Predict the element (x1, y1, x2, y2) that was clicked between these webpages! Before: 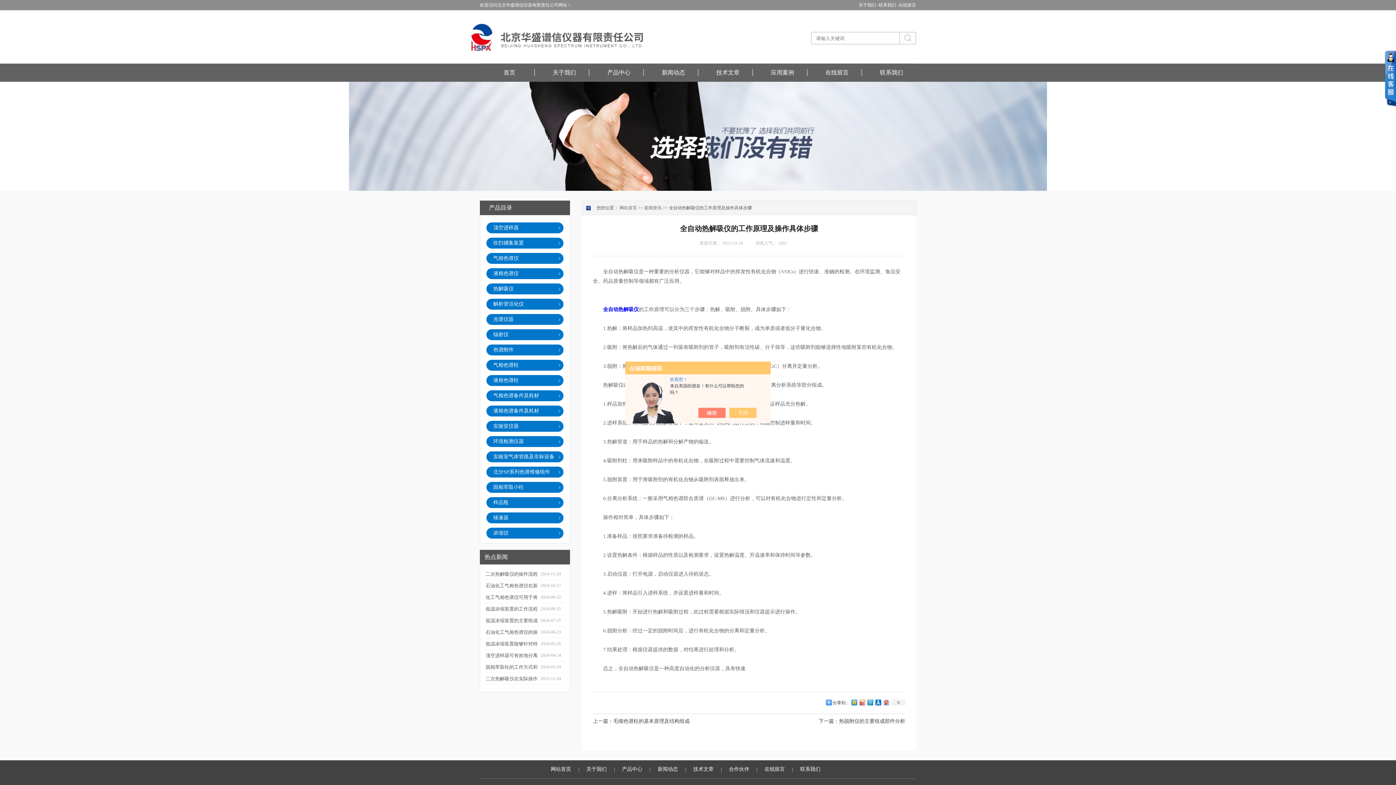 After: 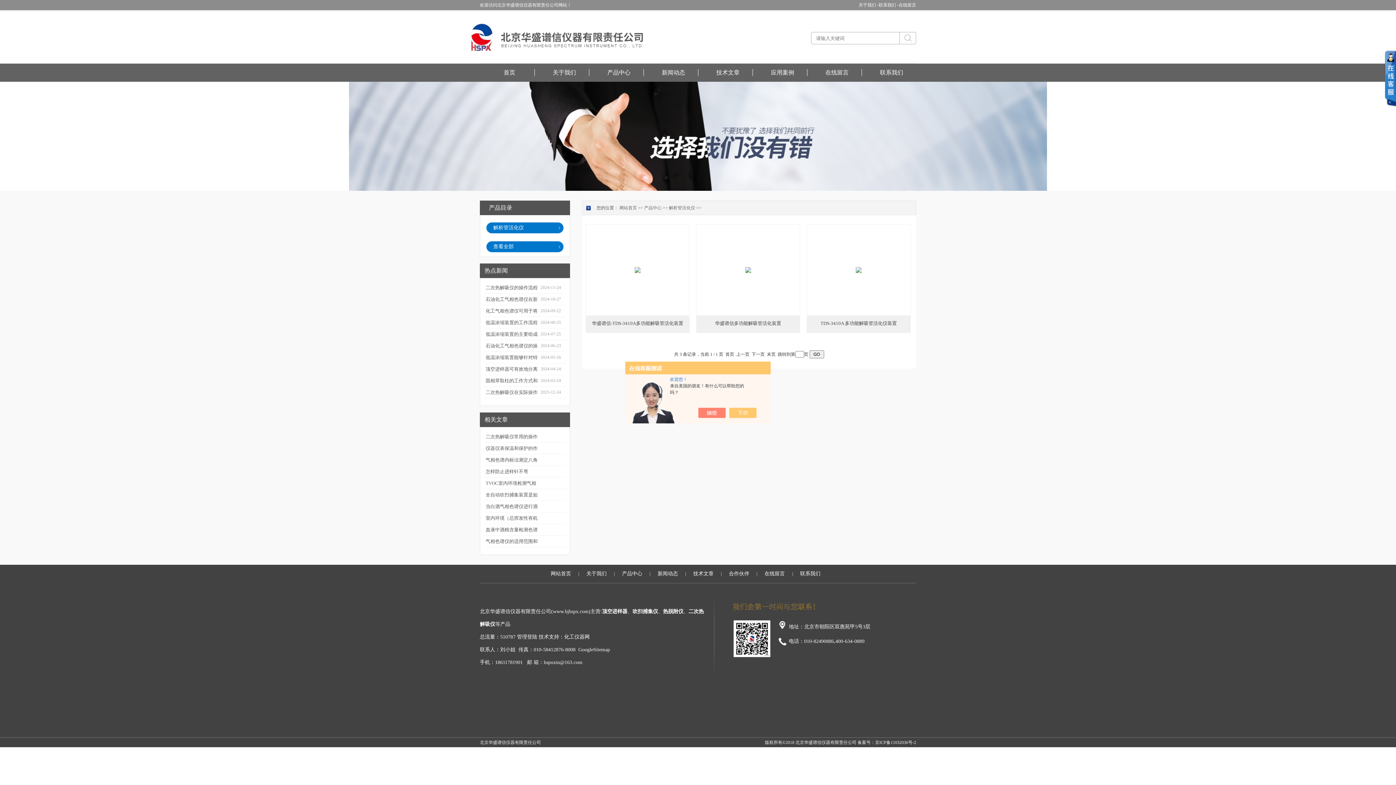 Action: label: 解析管活化仪 bbox: (486, 298, 563, 309)